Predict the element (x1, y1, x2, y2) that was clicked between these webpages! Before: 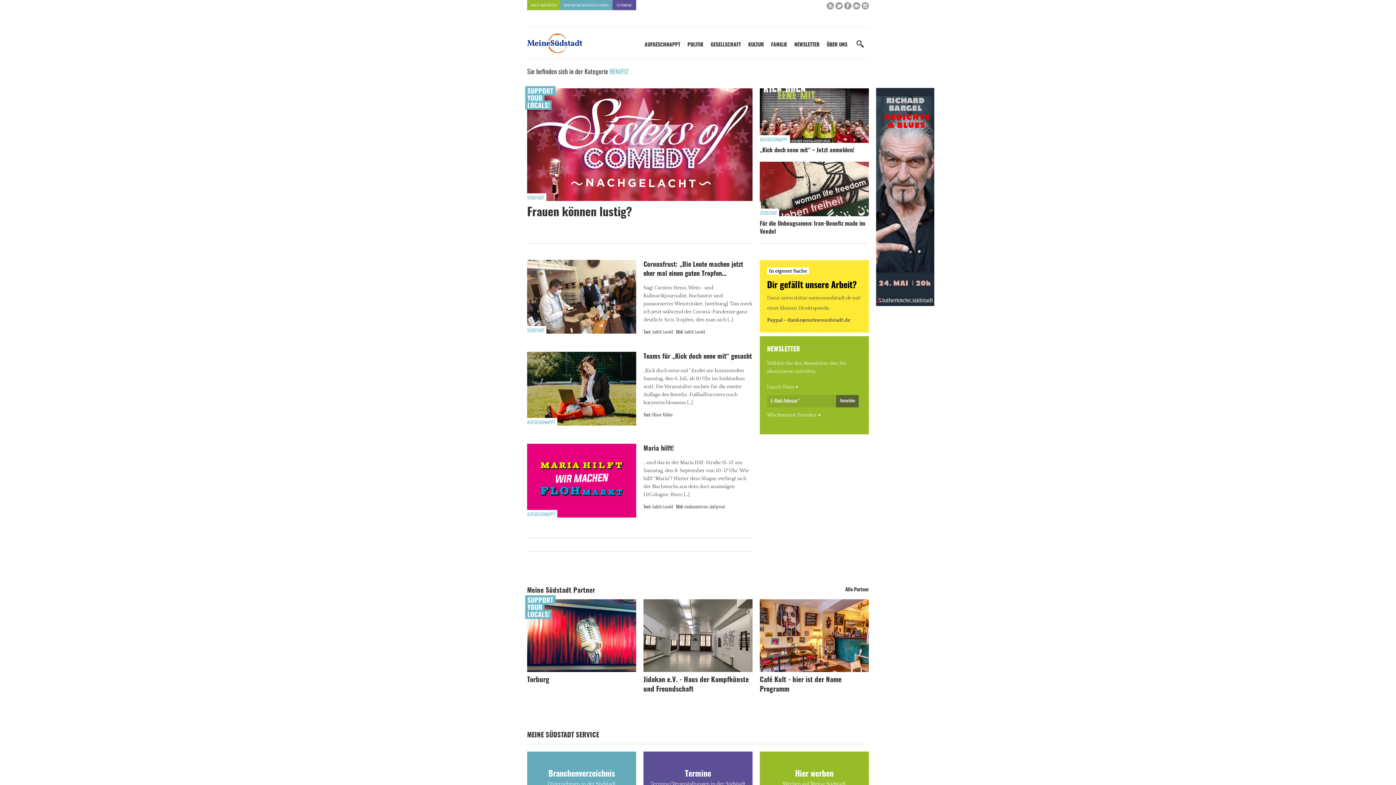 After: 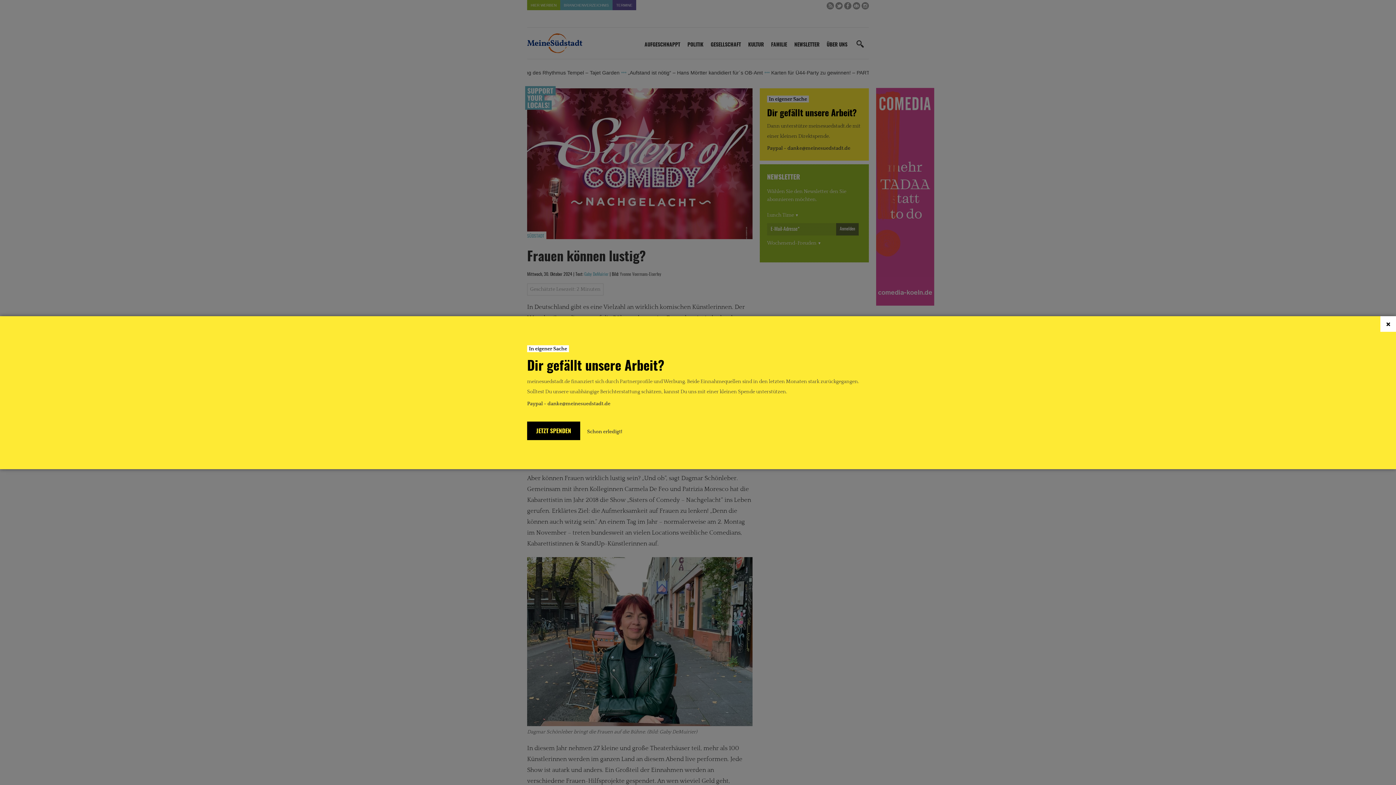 Action: label: Frauen können lustig? bbox: (527, 206, 632, 218)